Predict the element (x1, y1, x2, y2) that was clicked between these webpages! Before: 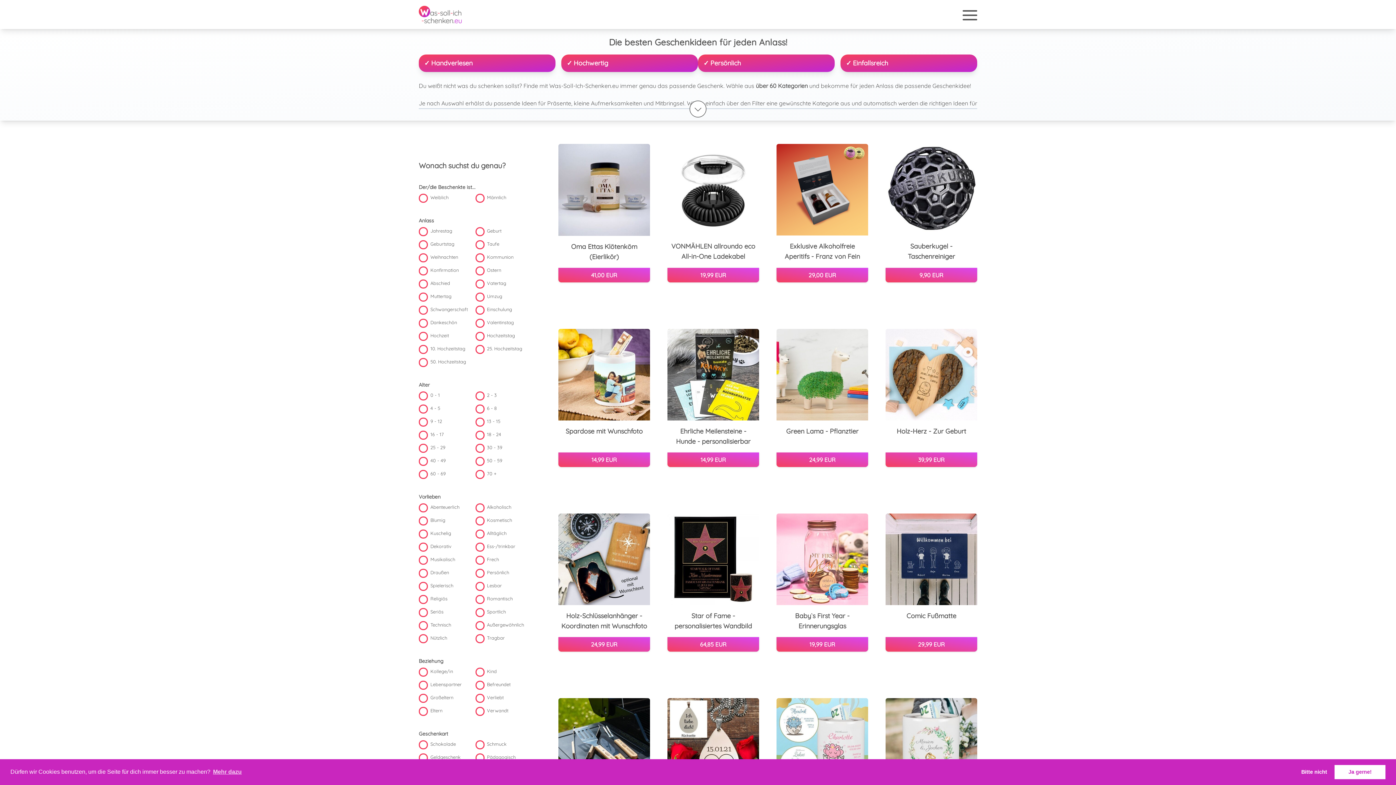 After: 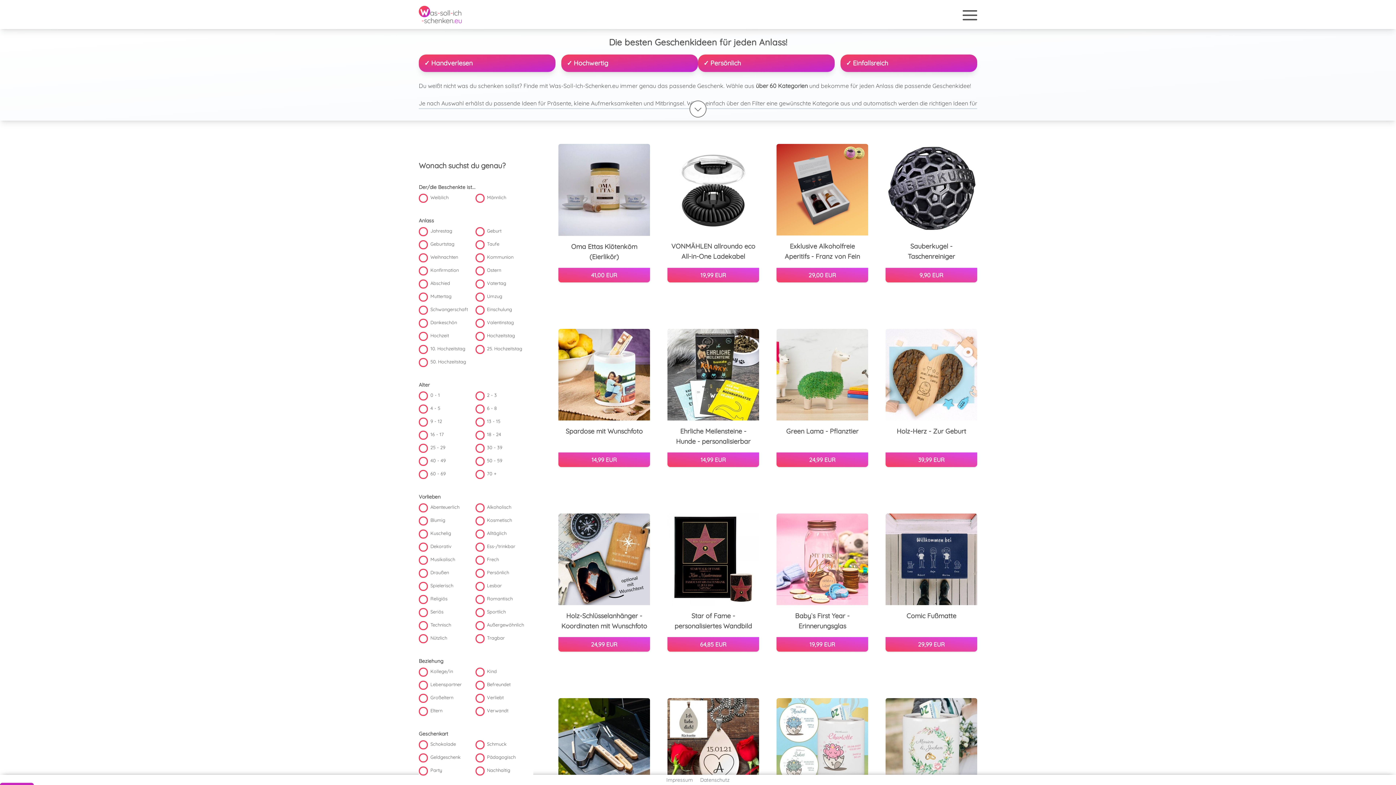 Action: bbox: (1334, 765, 1385, 779) label: allow cookies